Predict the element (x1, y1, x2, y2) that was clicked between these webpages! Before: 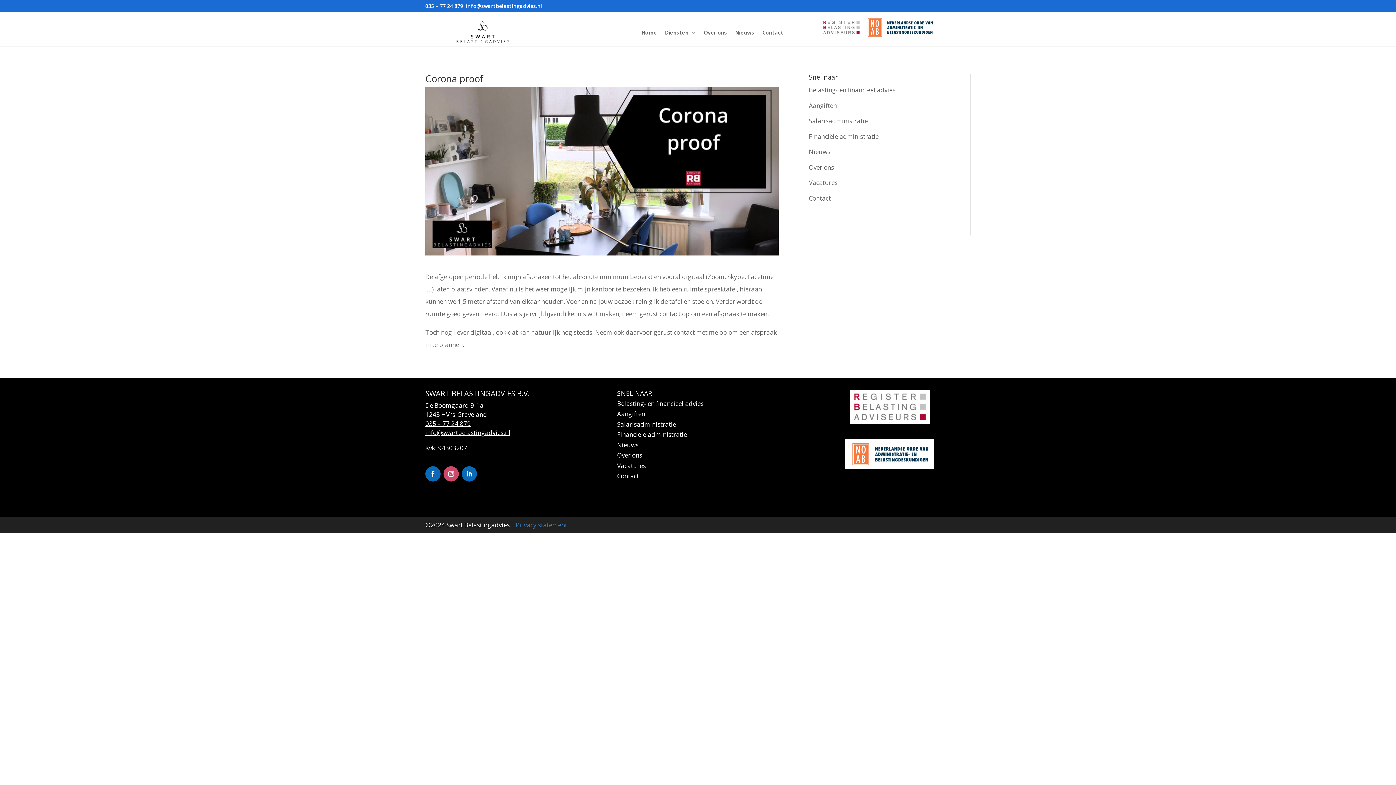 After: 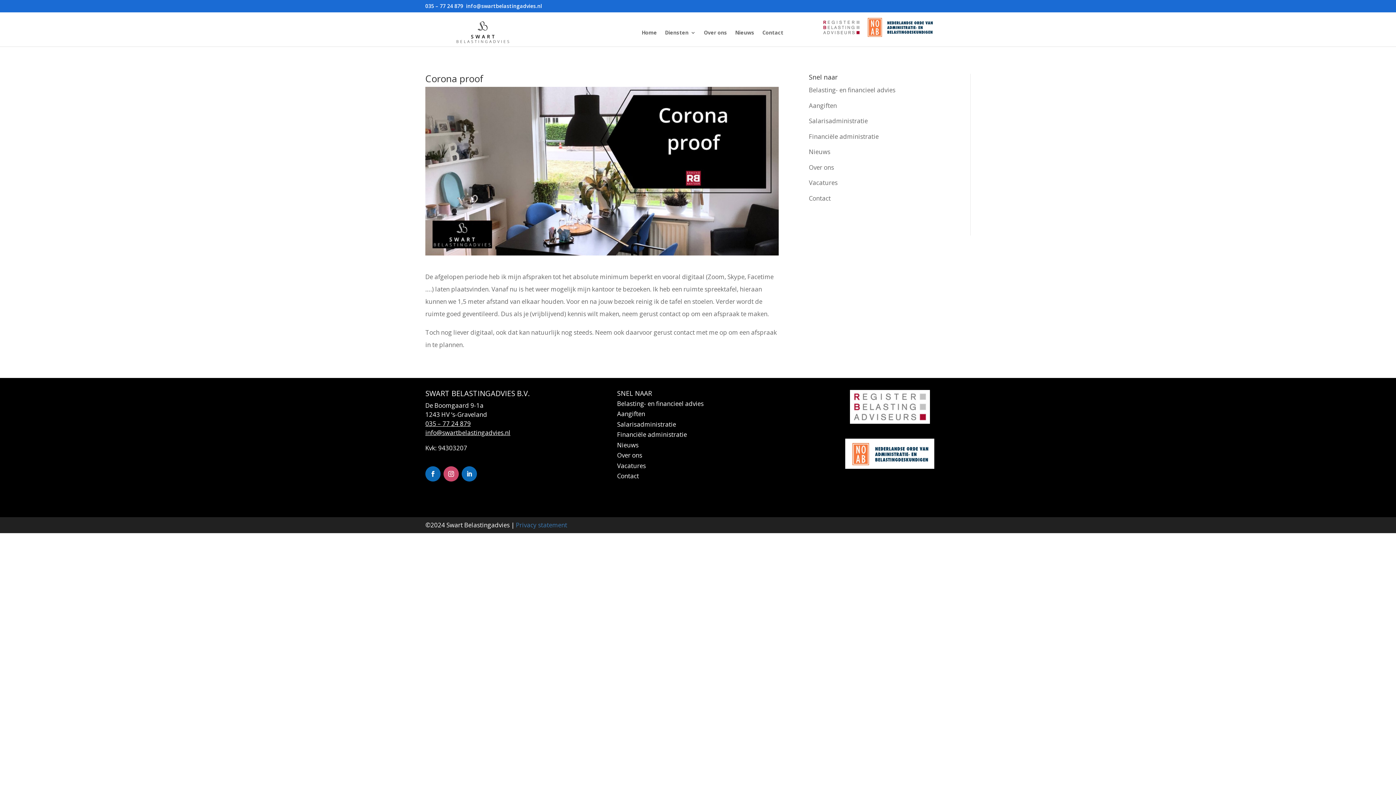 Action: bbox: (461, 466, 477, 481)